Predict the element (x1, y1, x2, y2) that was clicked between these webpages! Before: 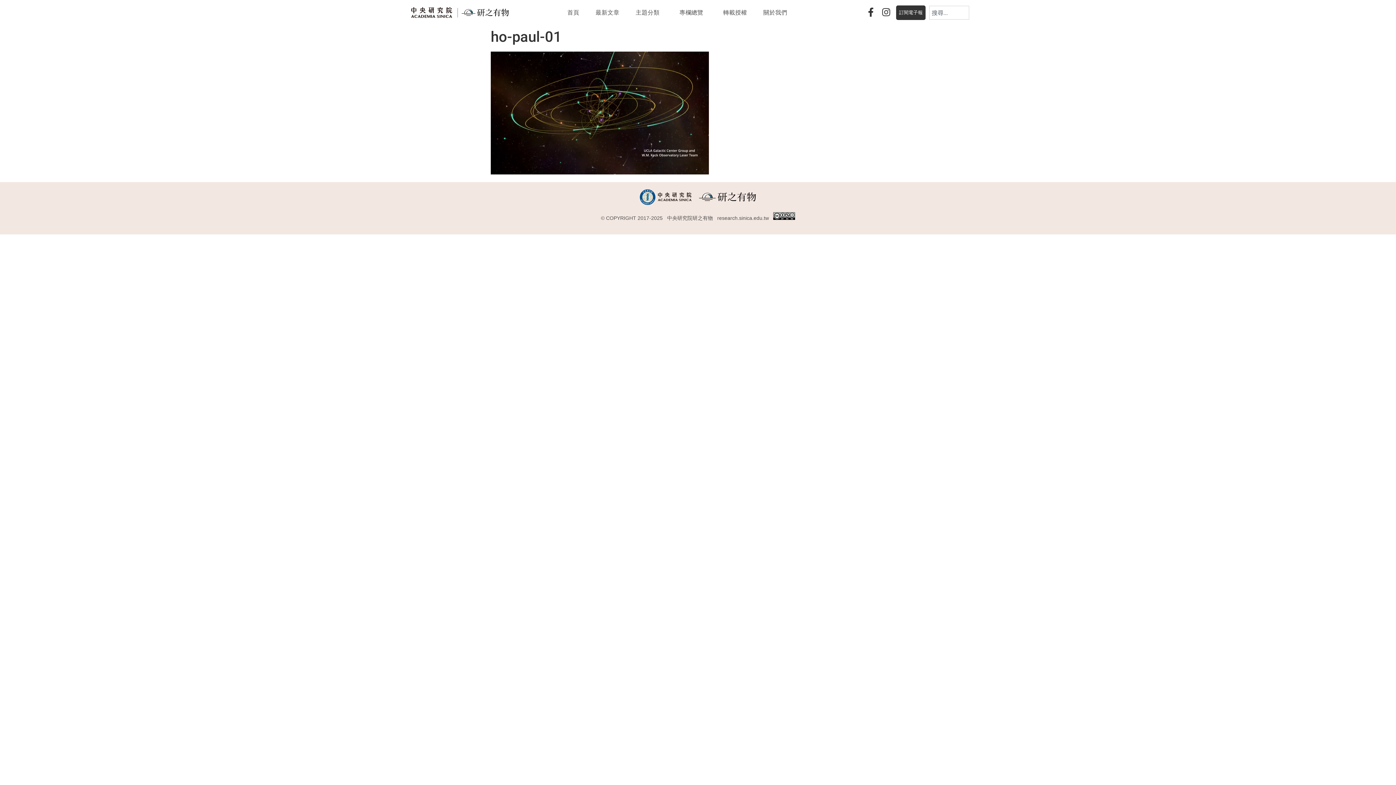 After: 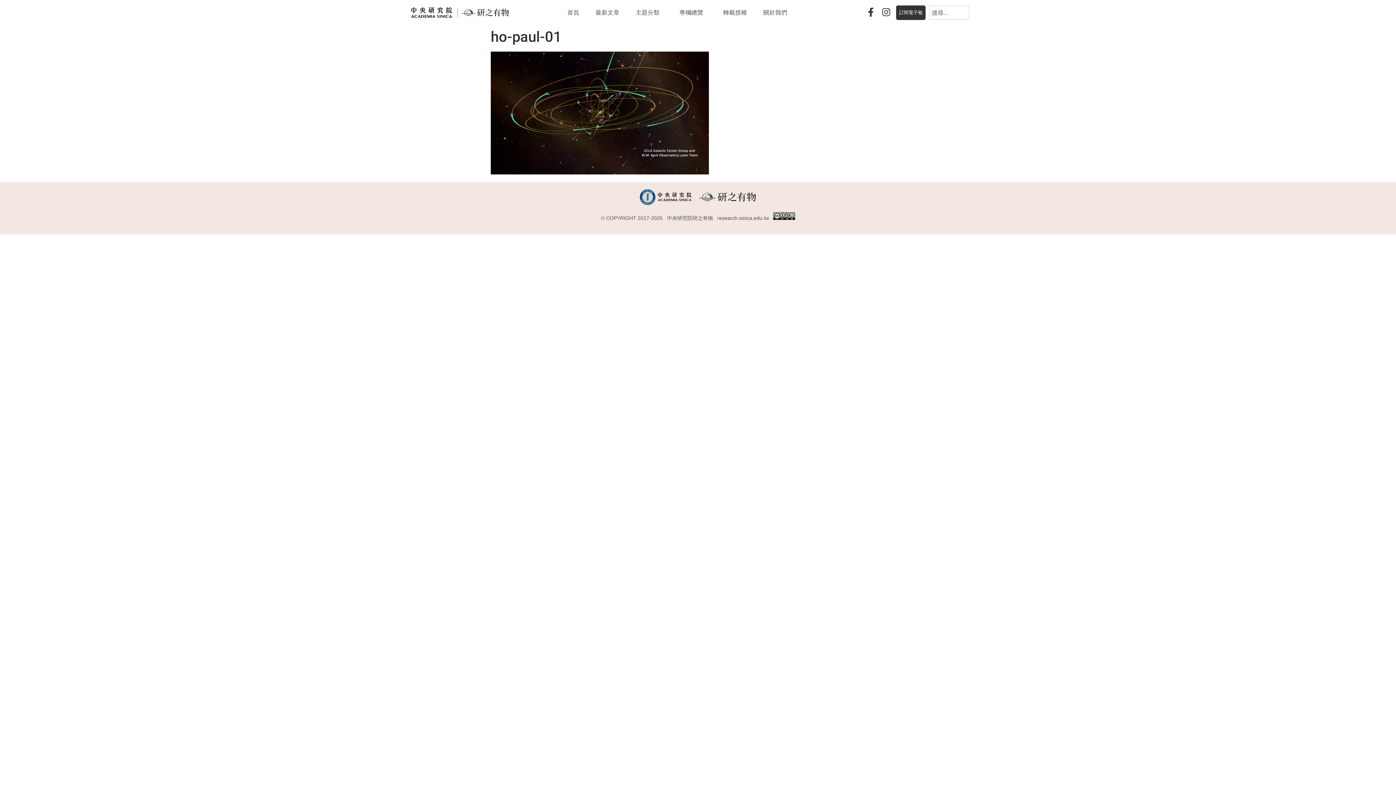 Action: bbox: (773, 215, 795, 221)